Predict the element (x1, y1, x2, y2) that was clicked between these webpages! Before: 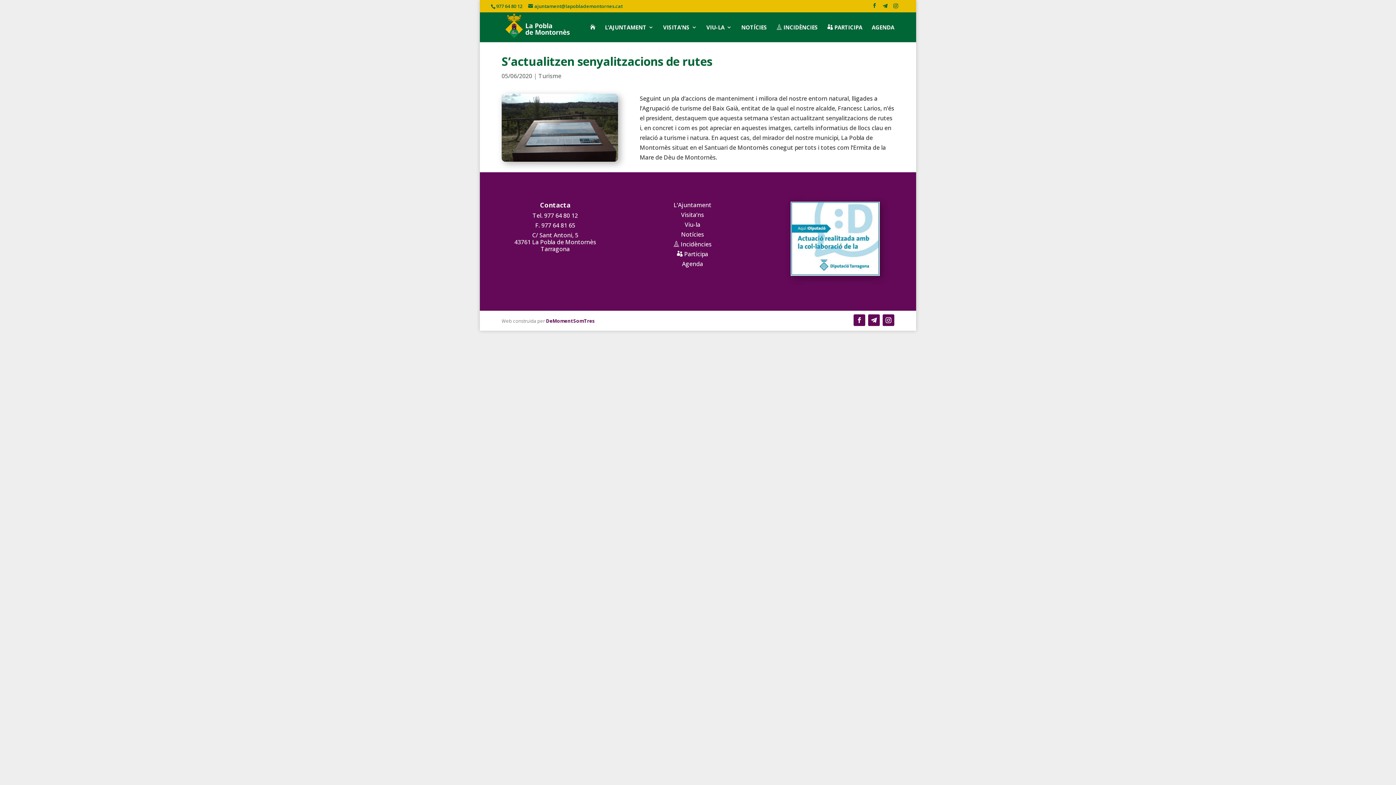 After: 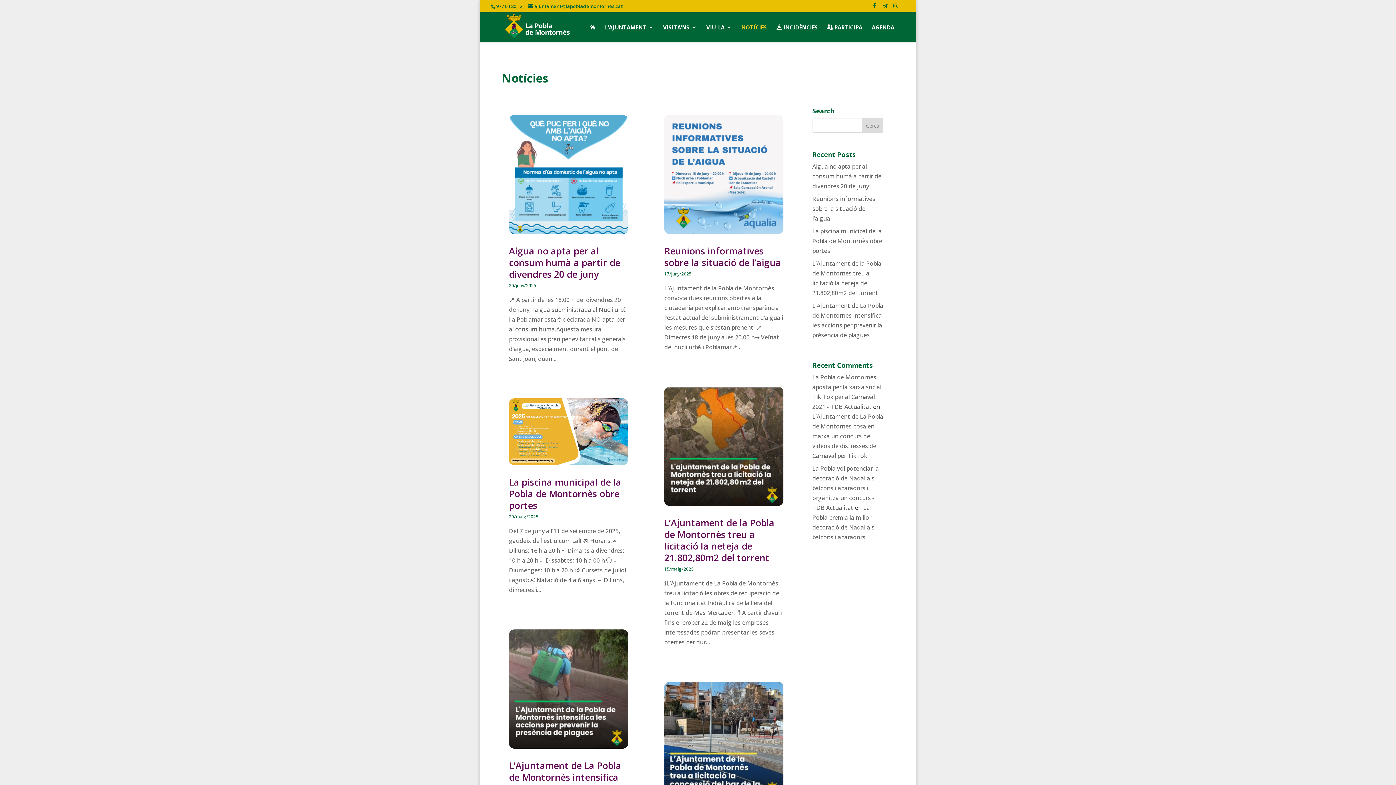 Action: bbox: (681, 230, 704, 238) label: Notícies